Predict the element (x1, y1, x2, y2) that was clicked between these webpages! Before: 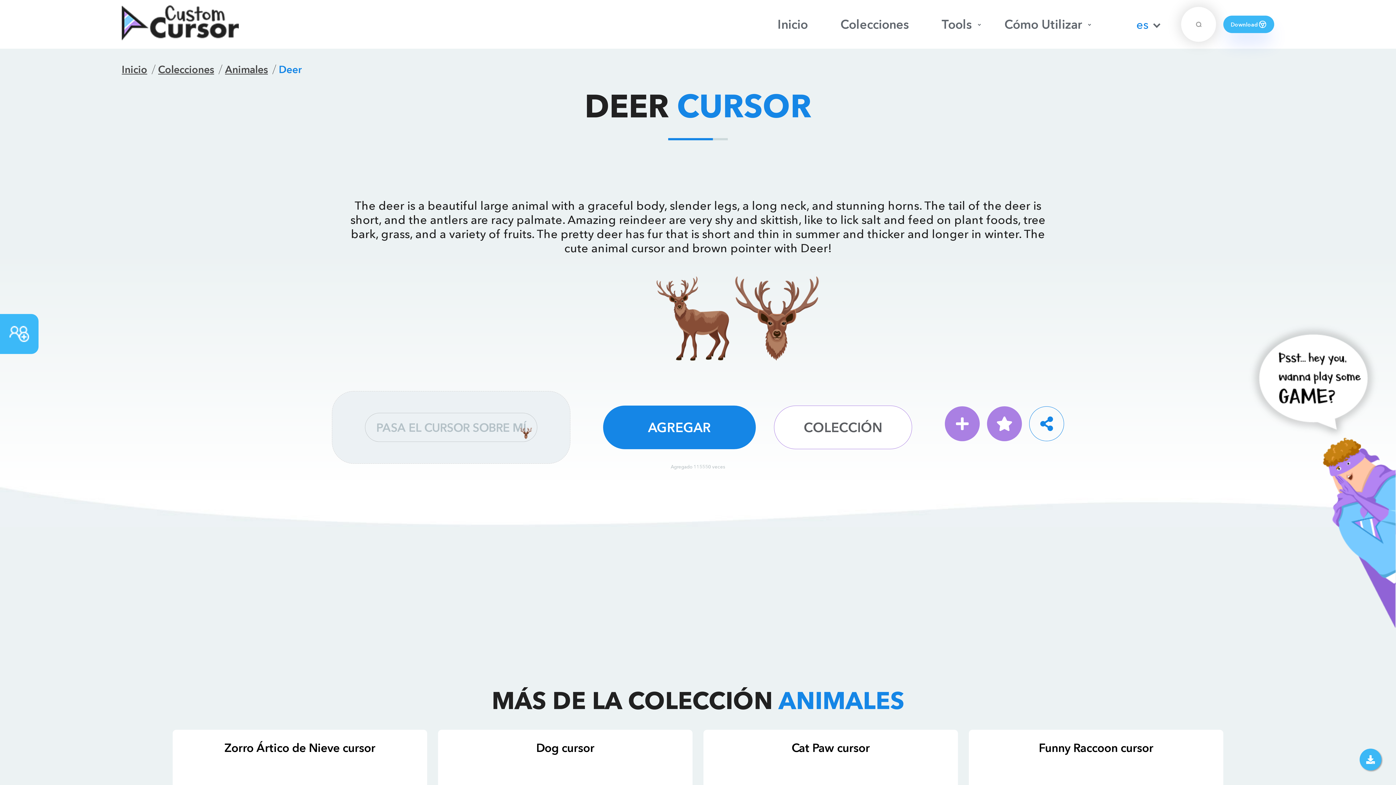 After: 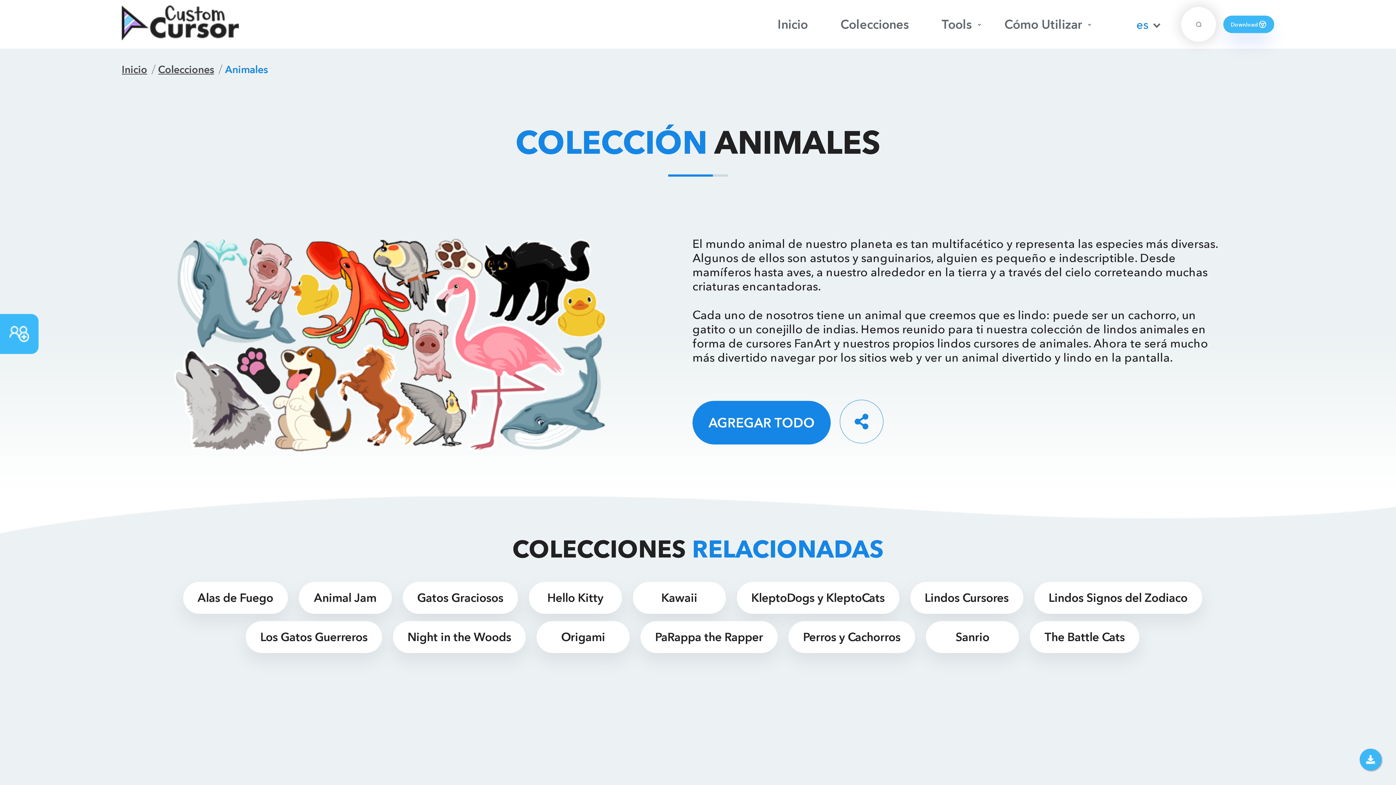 Action: bbox: (225, 63, 268, 75) label: Animales